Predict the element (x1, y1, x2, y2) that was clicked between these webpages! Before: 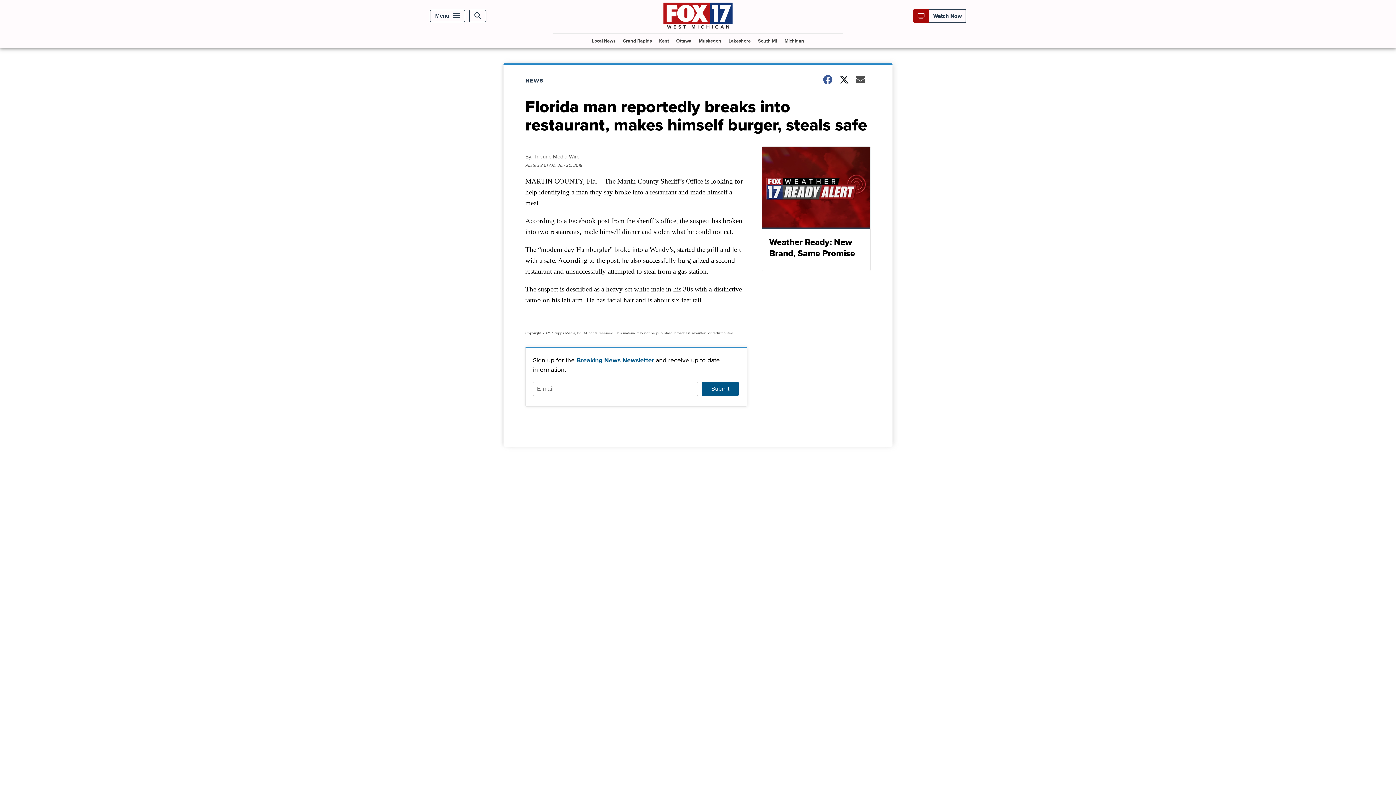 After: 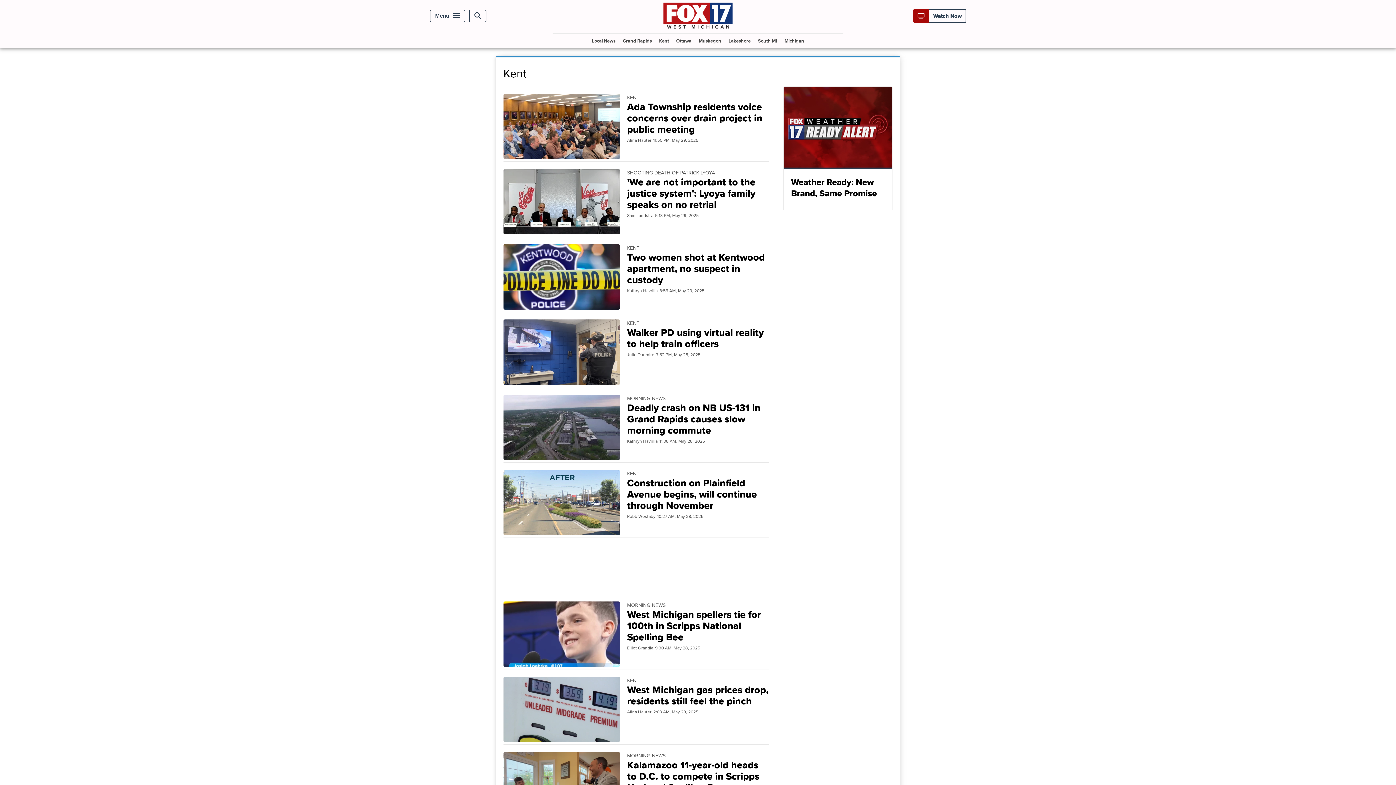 Action: bbox: (656, 33, 672, 47) label: Kent